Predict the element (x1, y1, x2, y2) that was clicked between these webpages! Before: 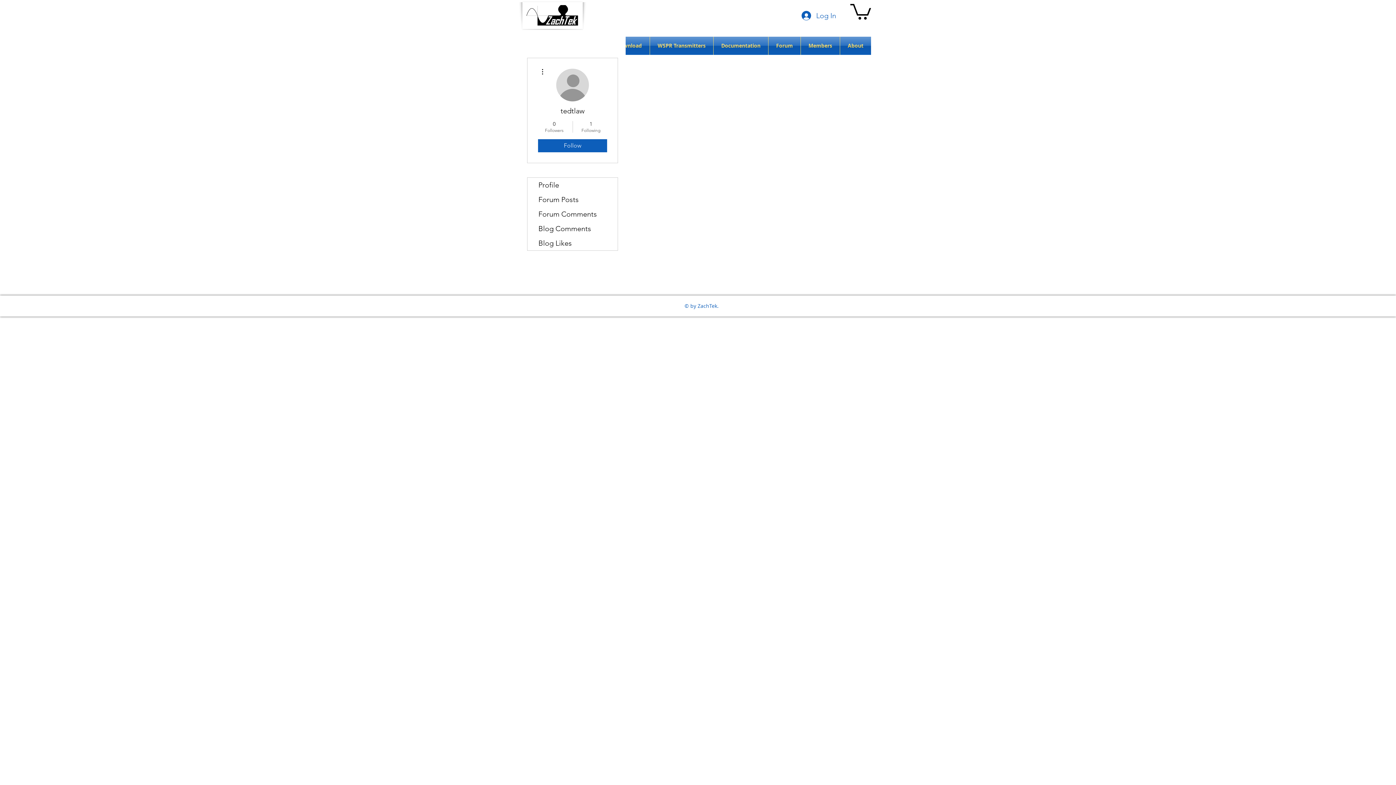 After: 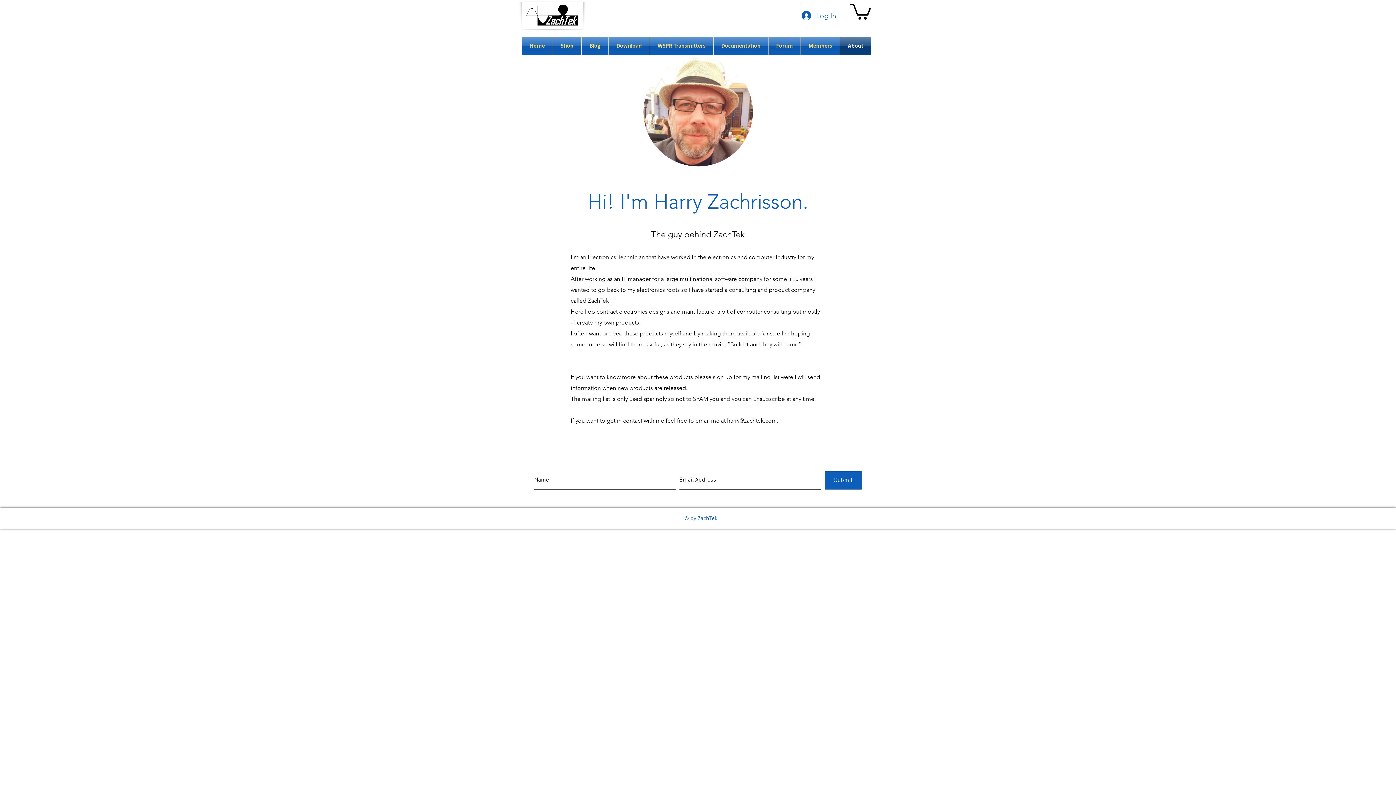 Action: bbox: (840, 36, 871, 54) label: About